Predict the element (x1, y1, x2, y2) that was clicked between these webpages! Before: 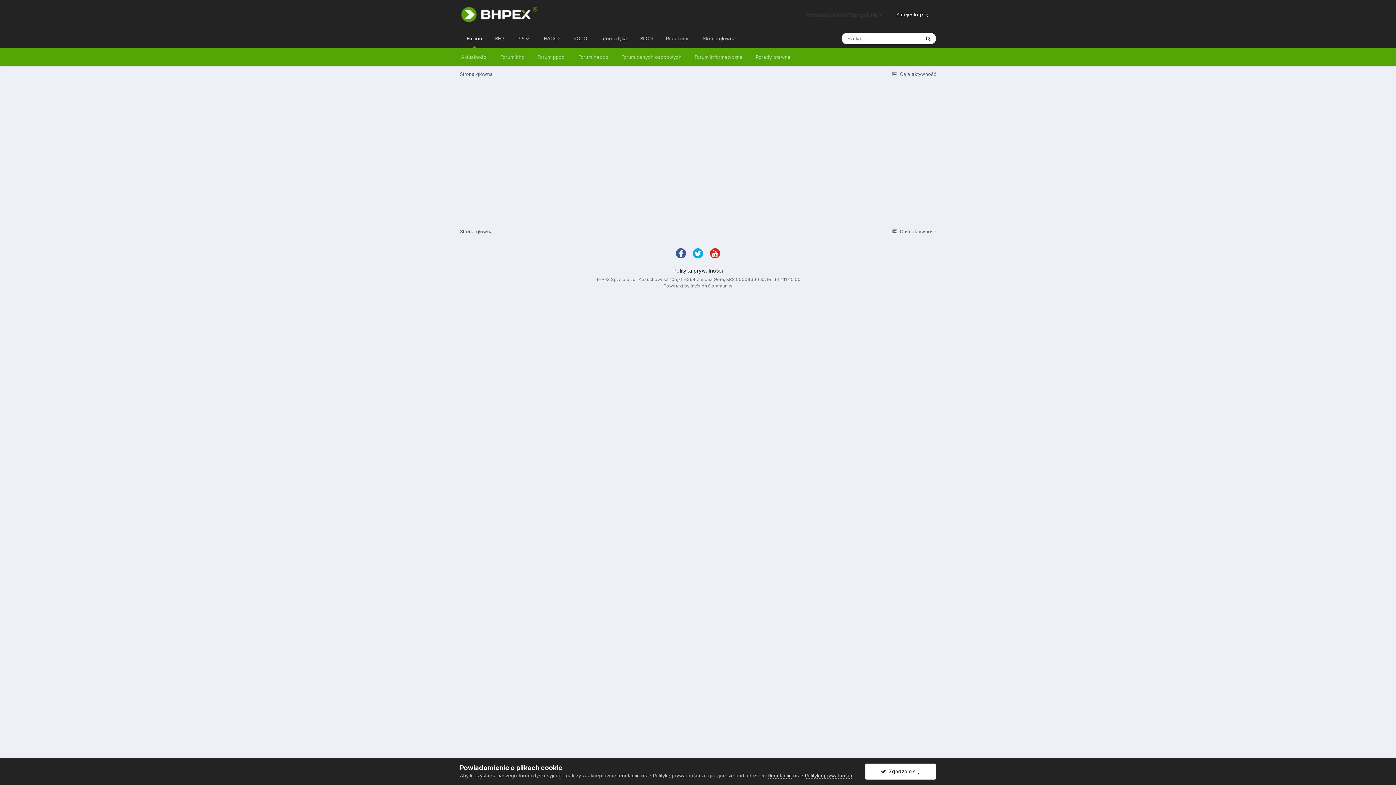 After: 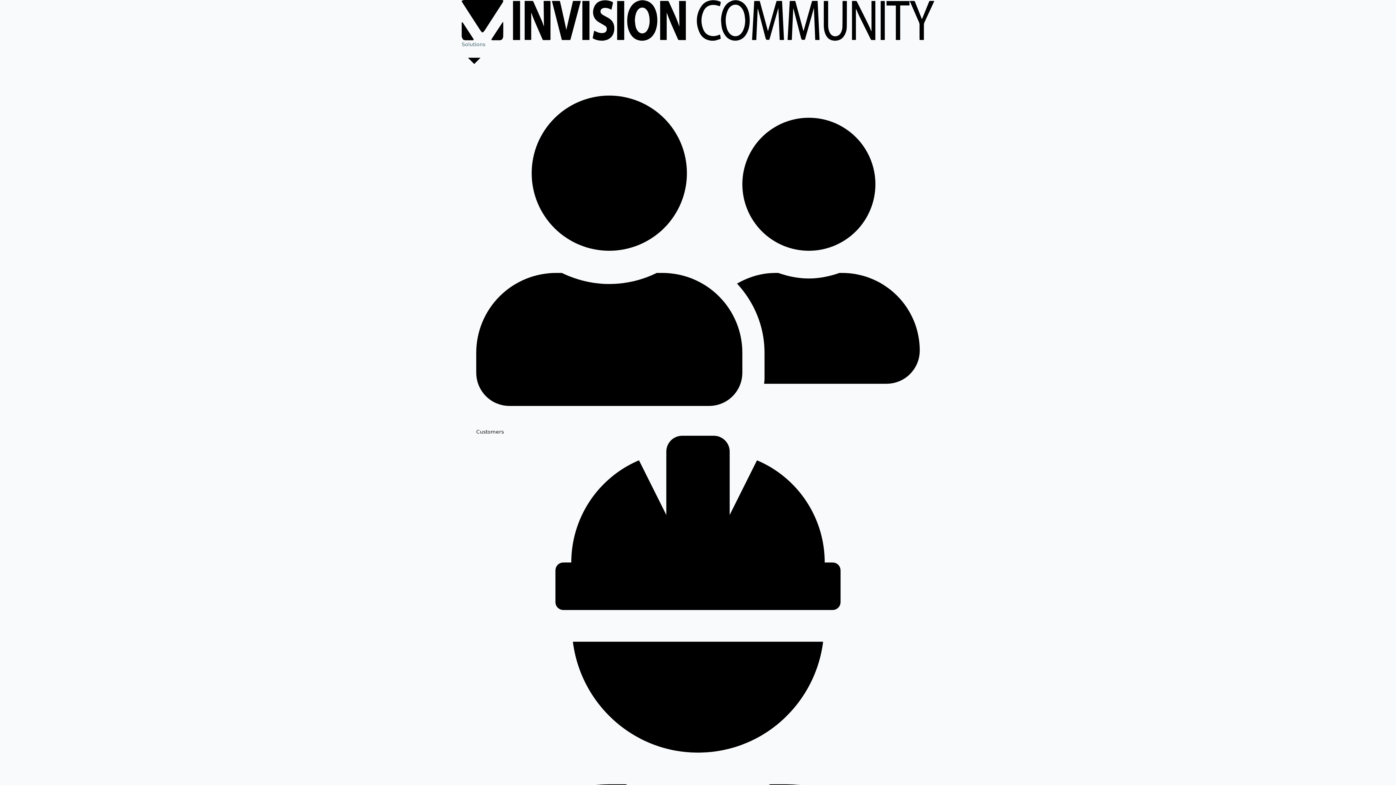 Action: label: Powered by Invision Community bbox: (663, 283, 732, 288)